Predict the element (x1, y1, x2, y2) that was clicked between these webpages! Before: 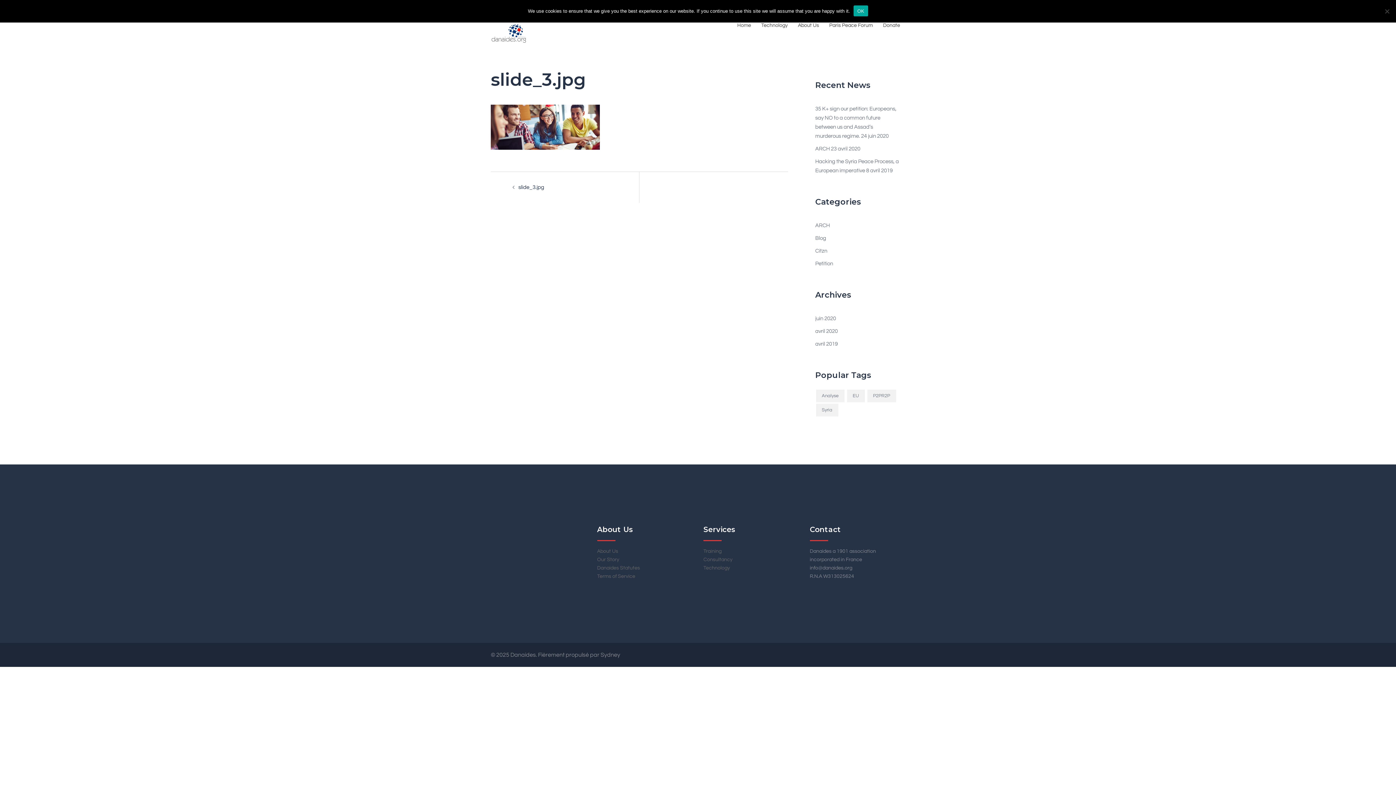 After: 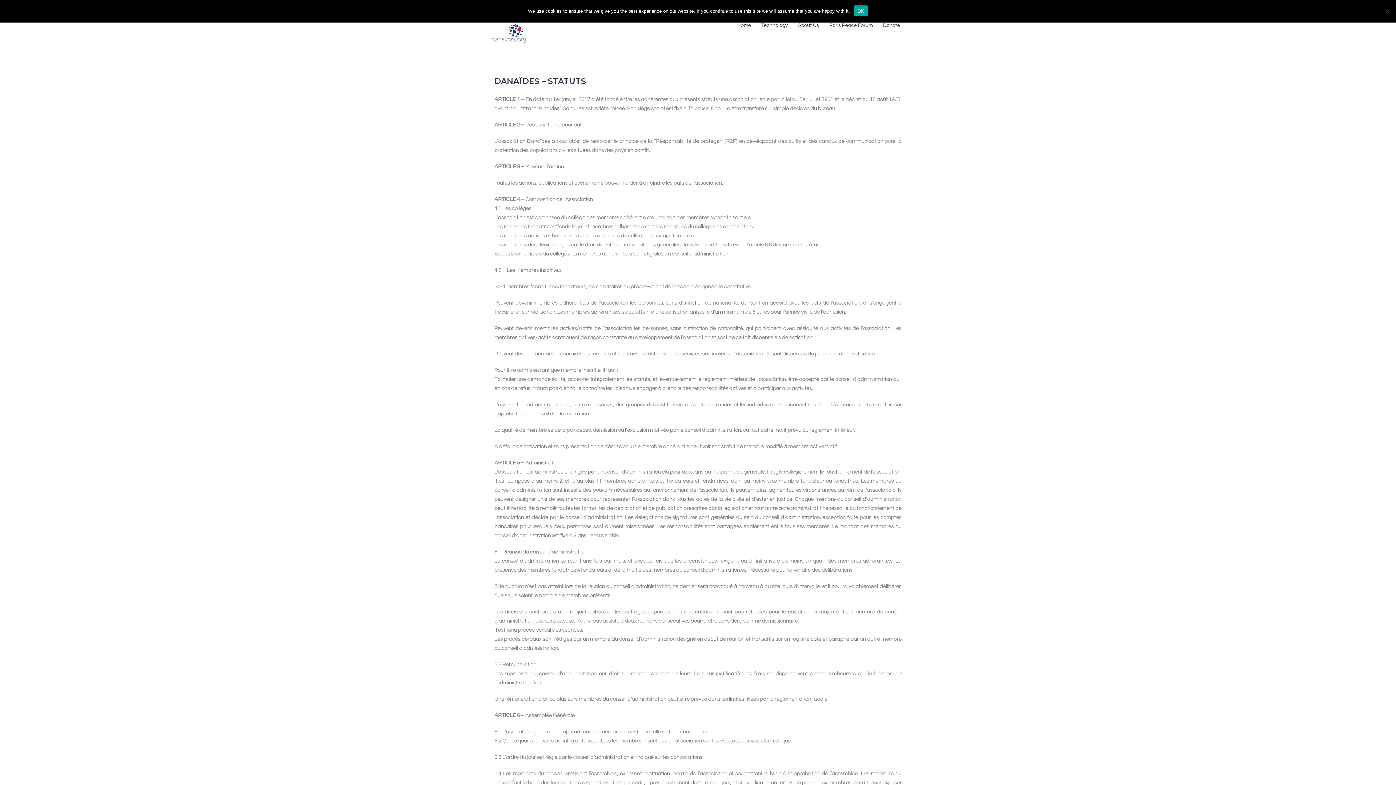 Action: label: Danaides Statutes bbox: (597, 565, 640, 570)